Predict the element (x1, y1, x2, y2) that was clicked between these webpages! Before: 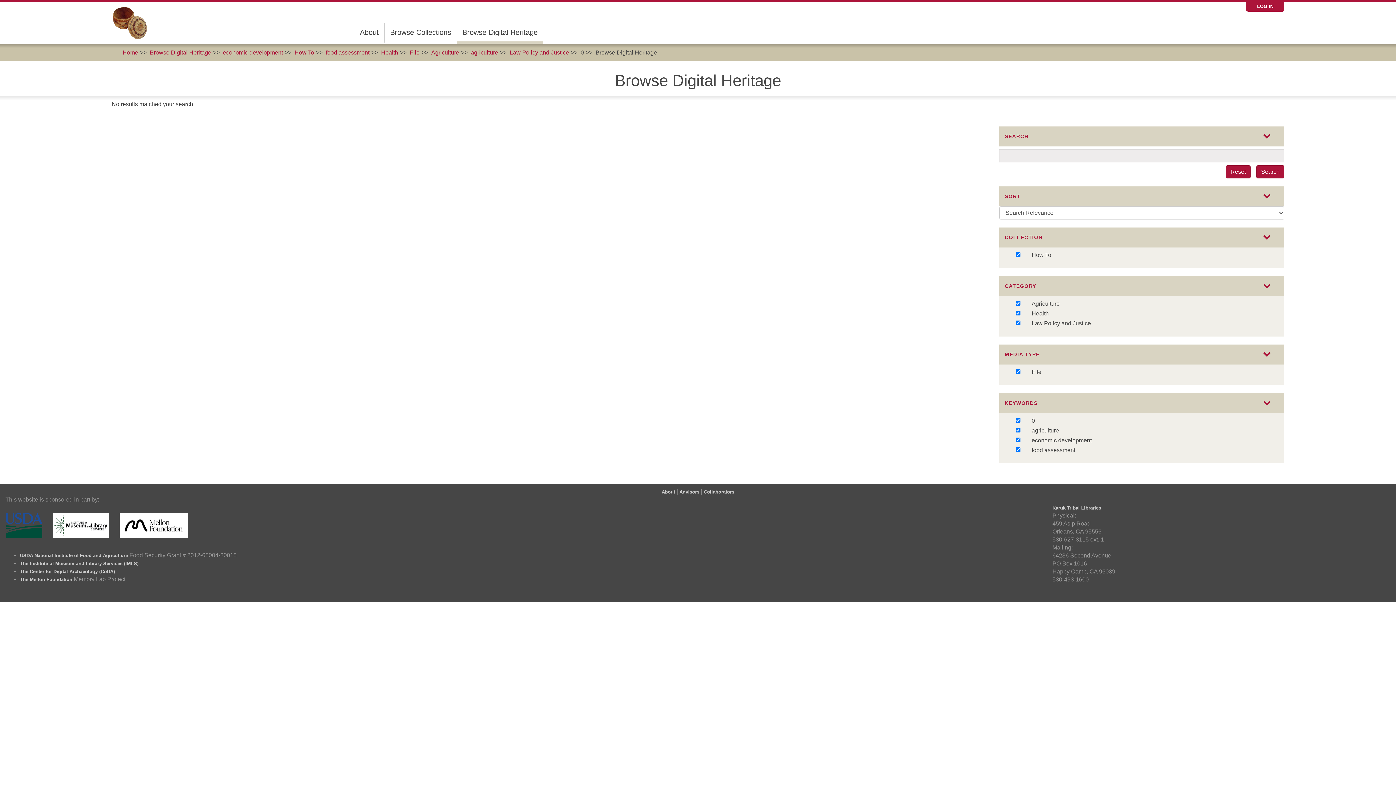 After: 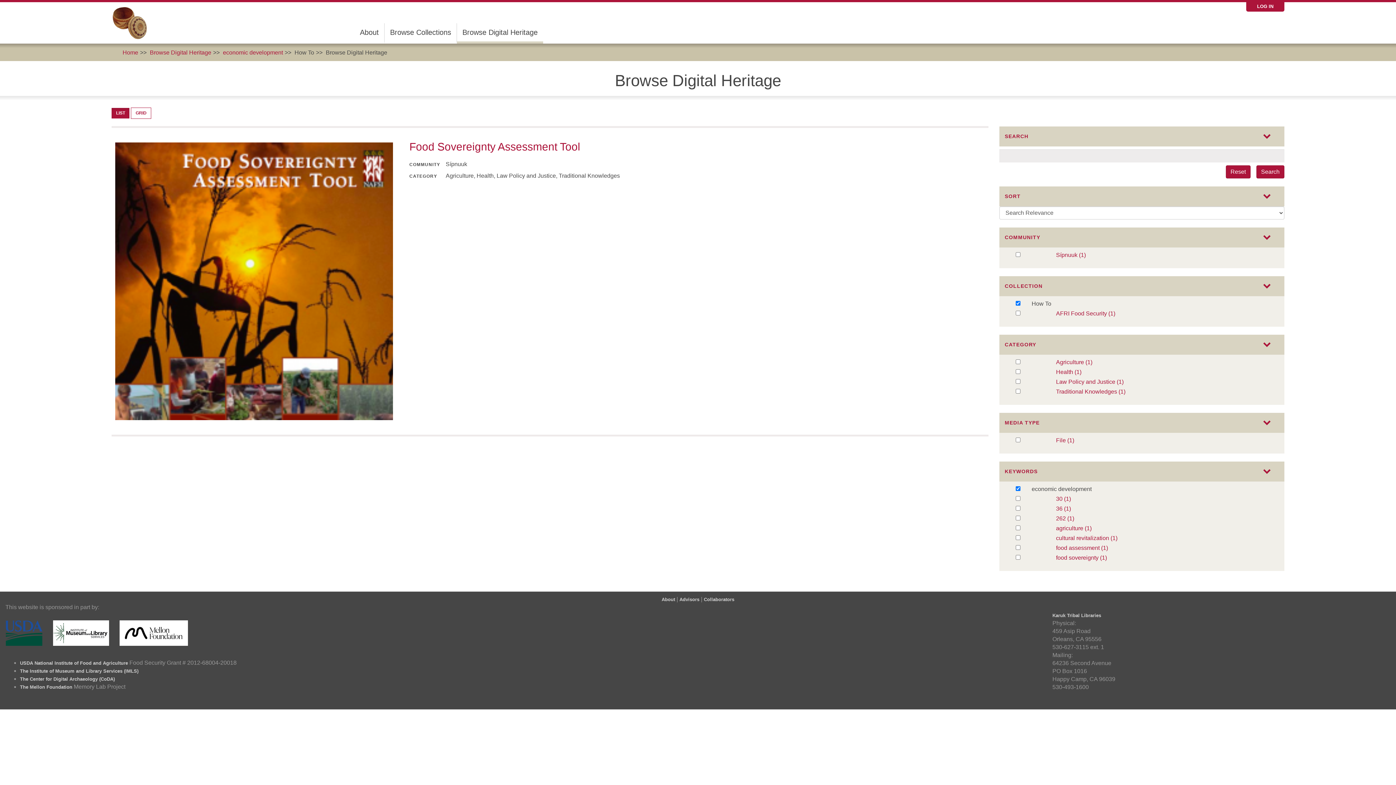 Action: label: How To bbox: (294, 49, 314, 55)